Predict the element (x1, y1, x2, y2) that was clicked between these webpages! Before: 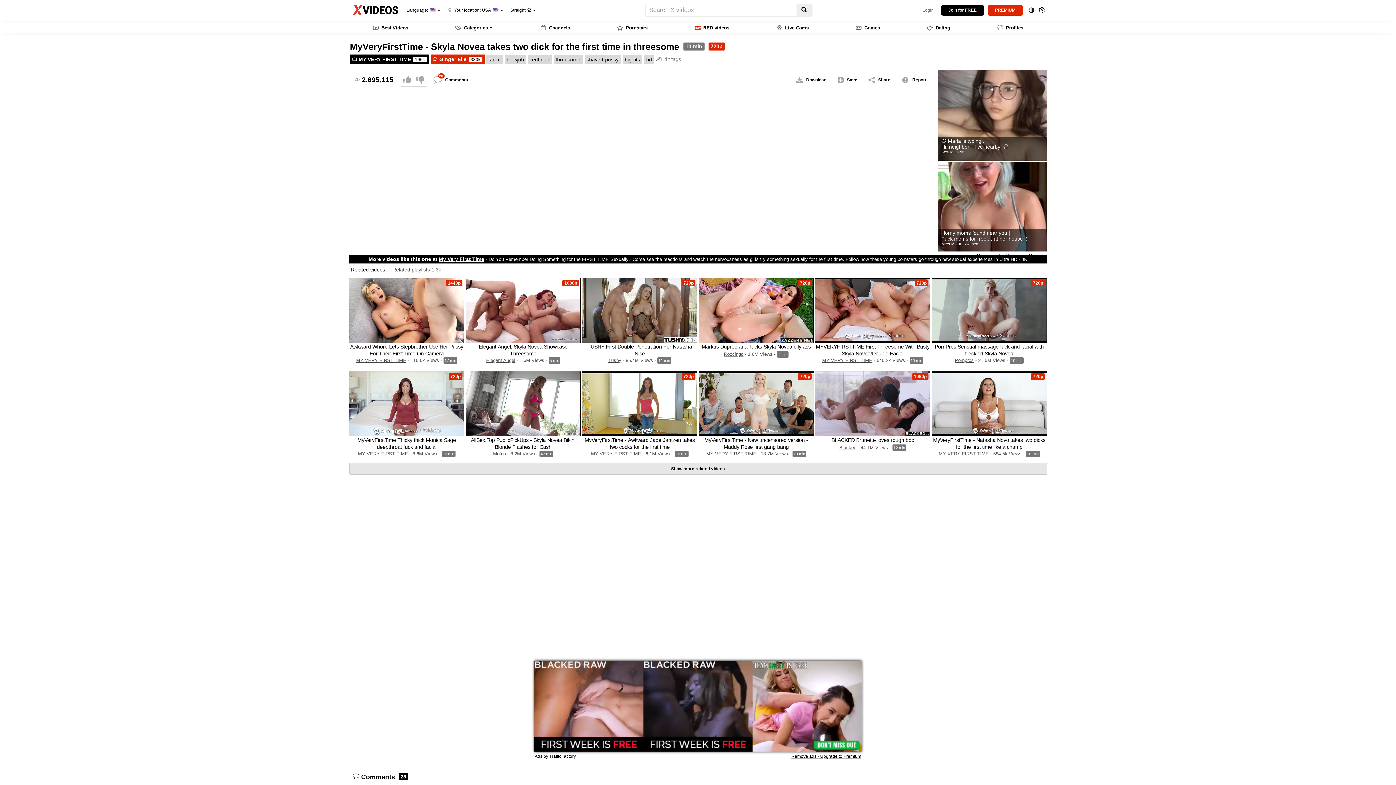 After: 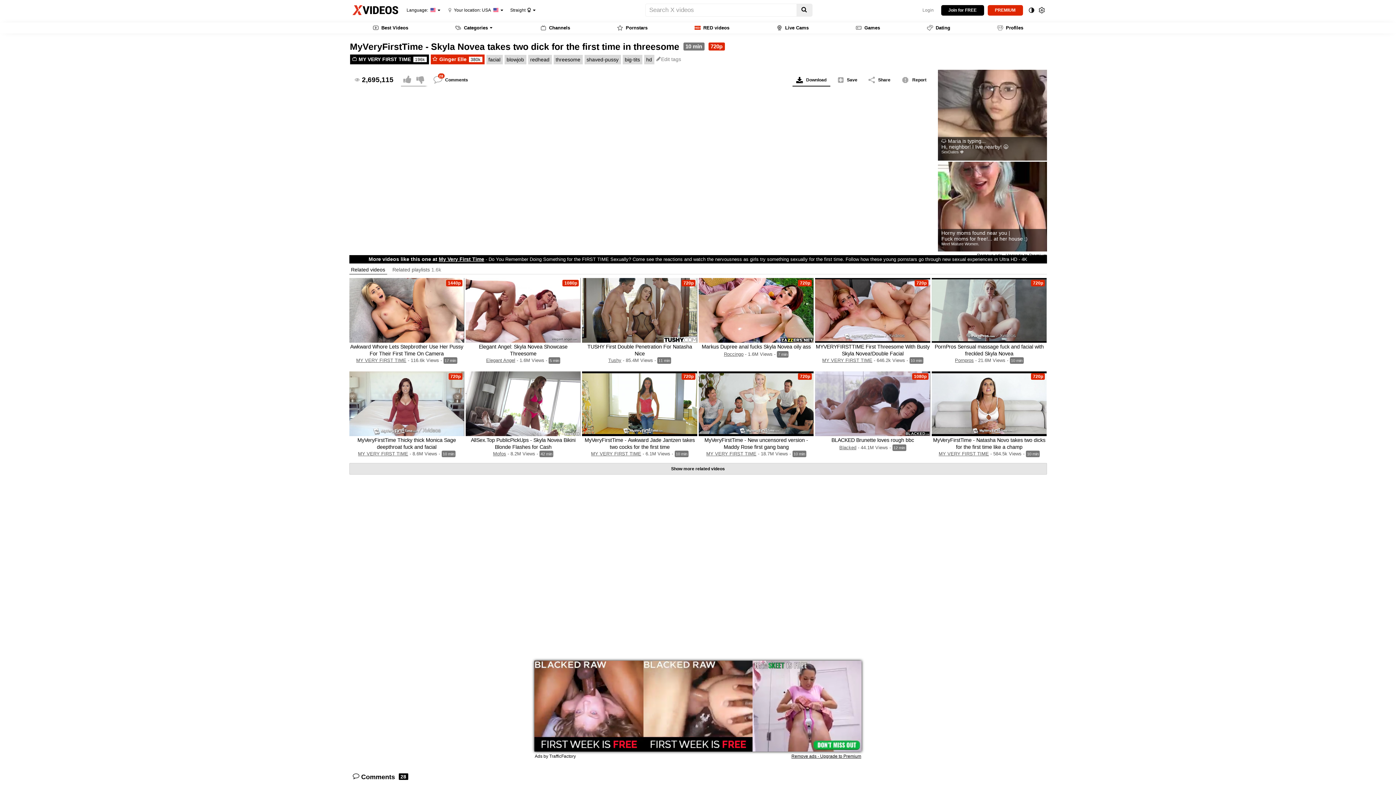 Action: bbox: (792, 73, 830, 86) label: Download